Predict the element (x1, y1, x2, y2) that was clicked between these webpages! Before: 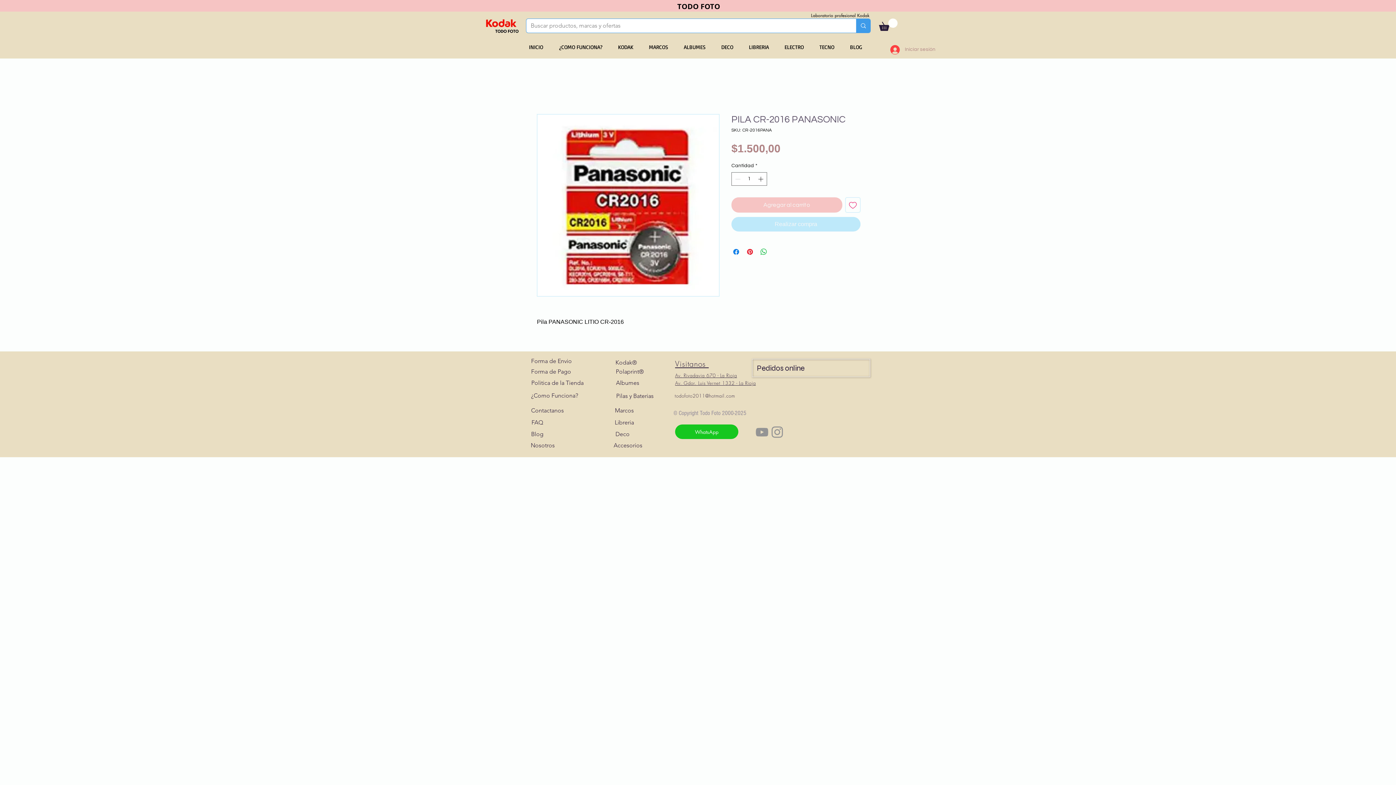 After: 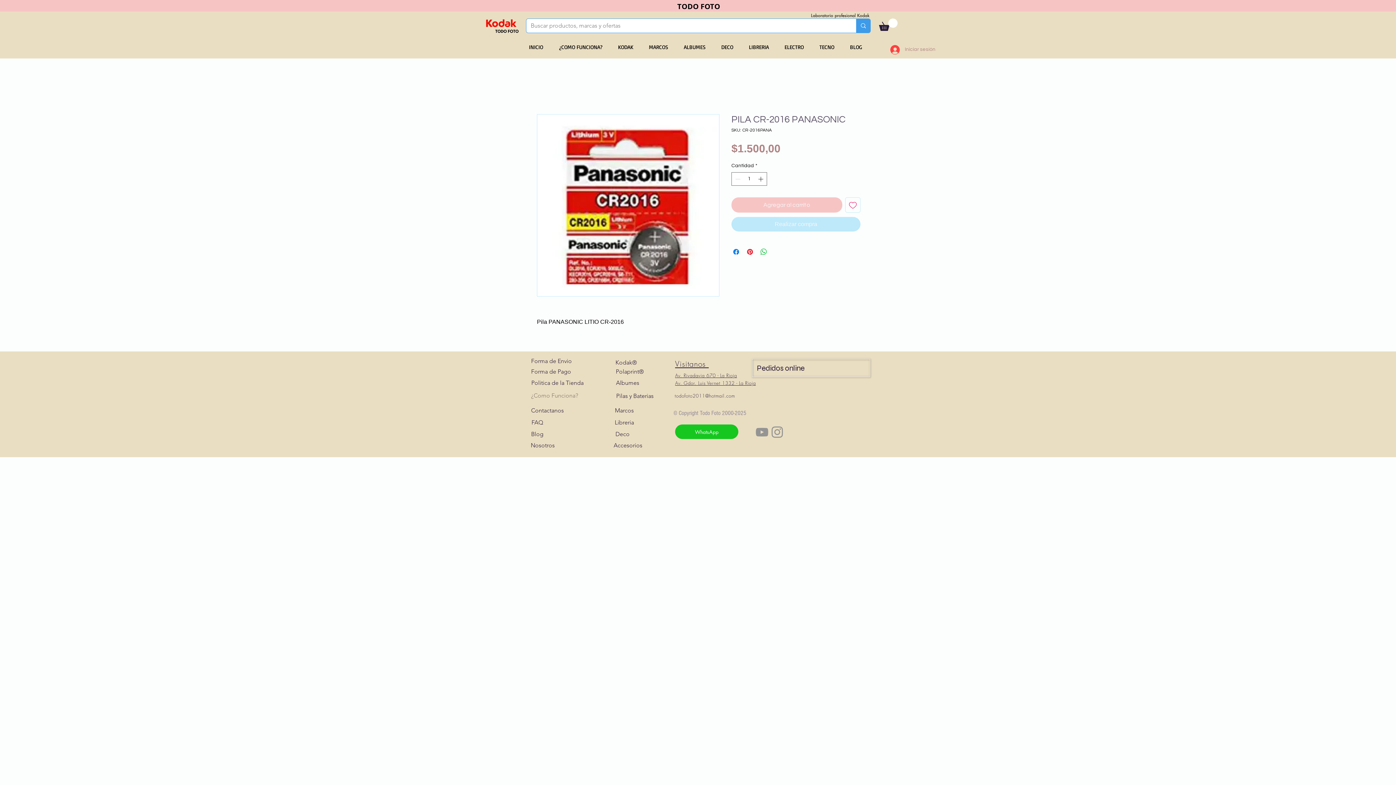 Action: bbox: (528, 392, 581, 400) label: ¿Como Funciona?